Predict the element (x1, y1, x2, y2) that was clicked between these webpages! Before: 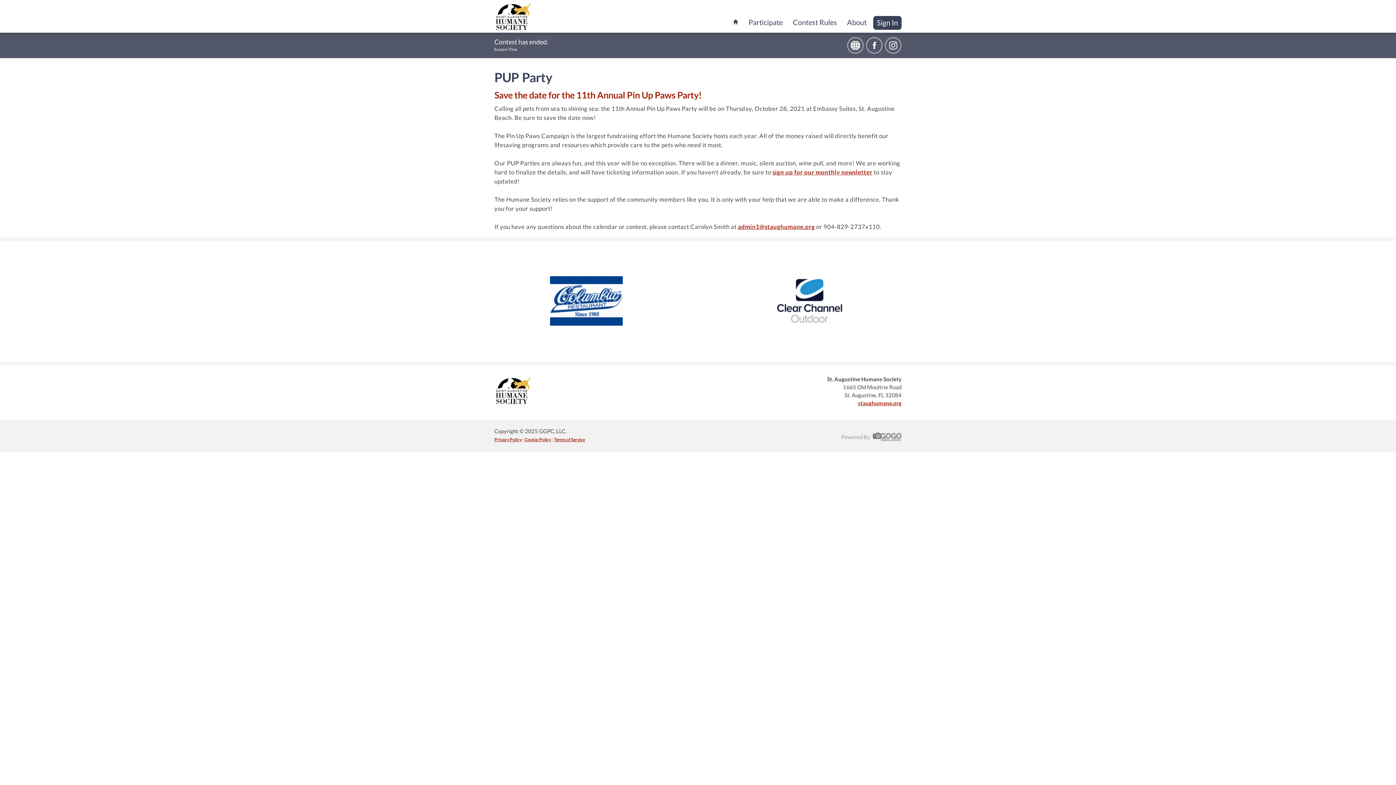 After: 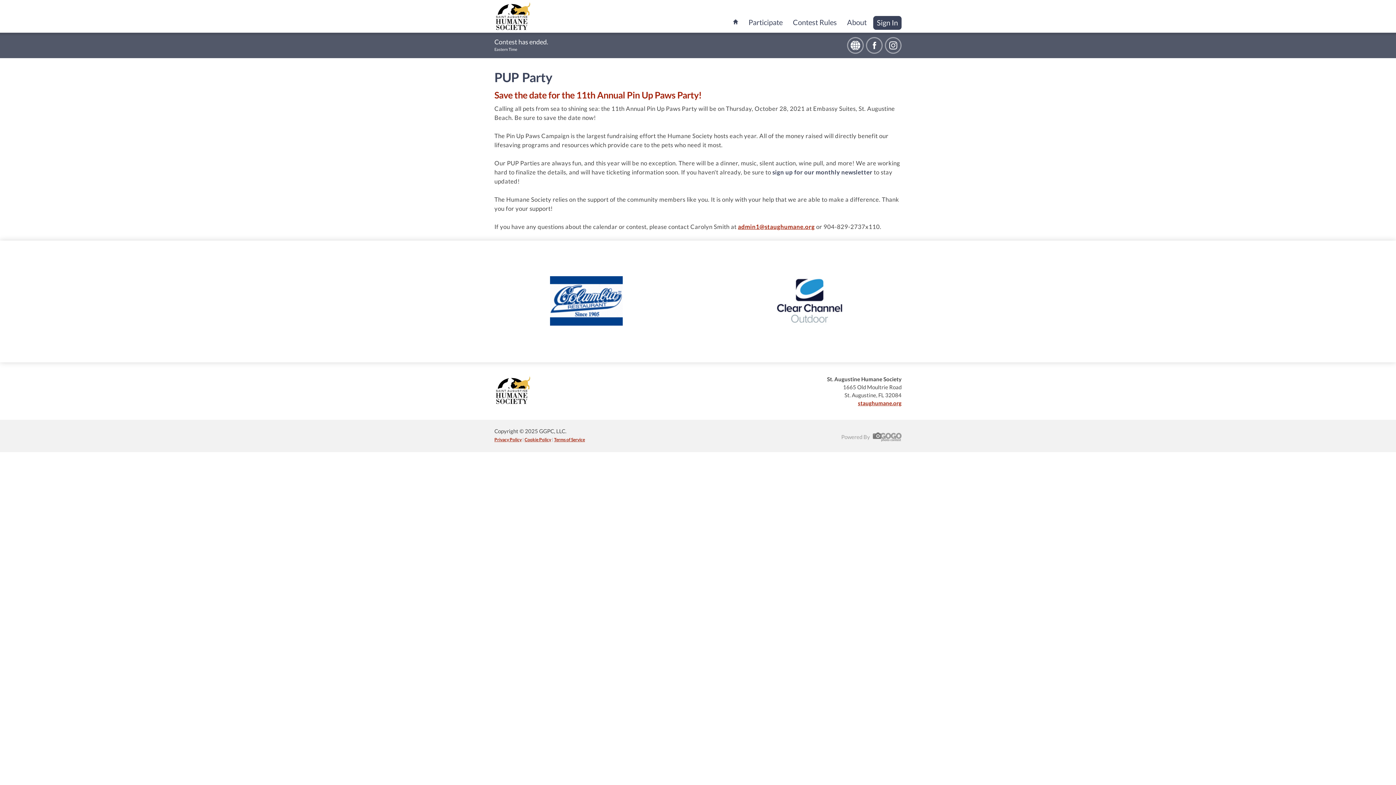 Action: label: sign up for our monthly newsletter bbox: (772, 168, 872, 176)